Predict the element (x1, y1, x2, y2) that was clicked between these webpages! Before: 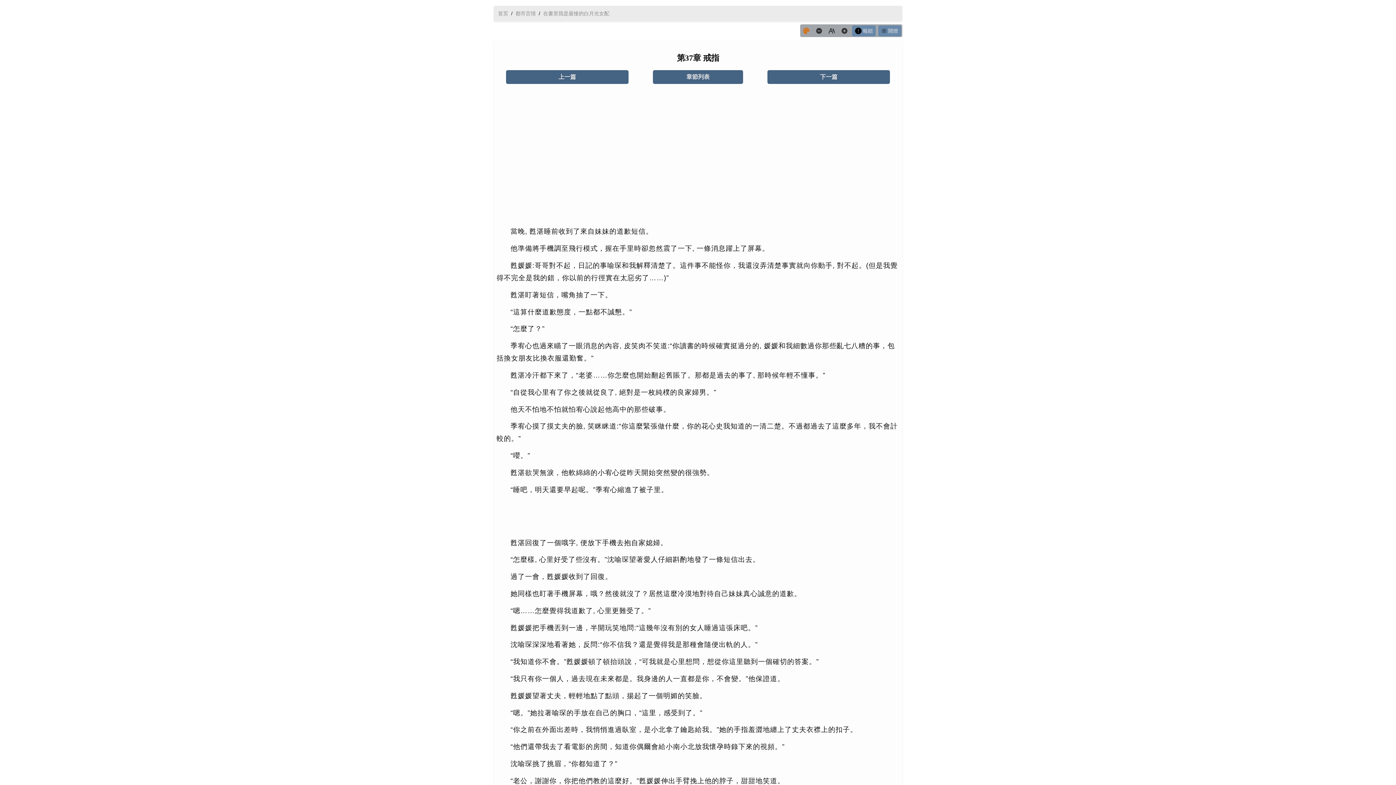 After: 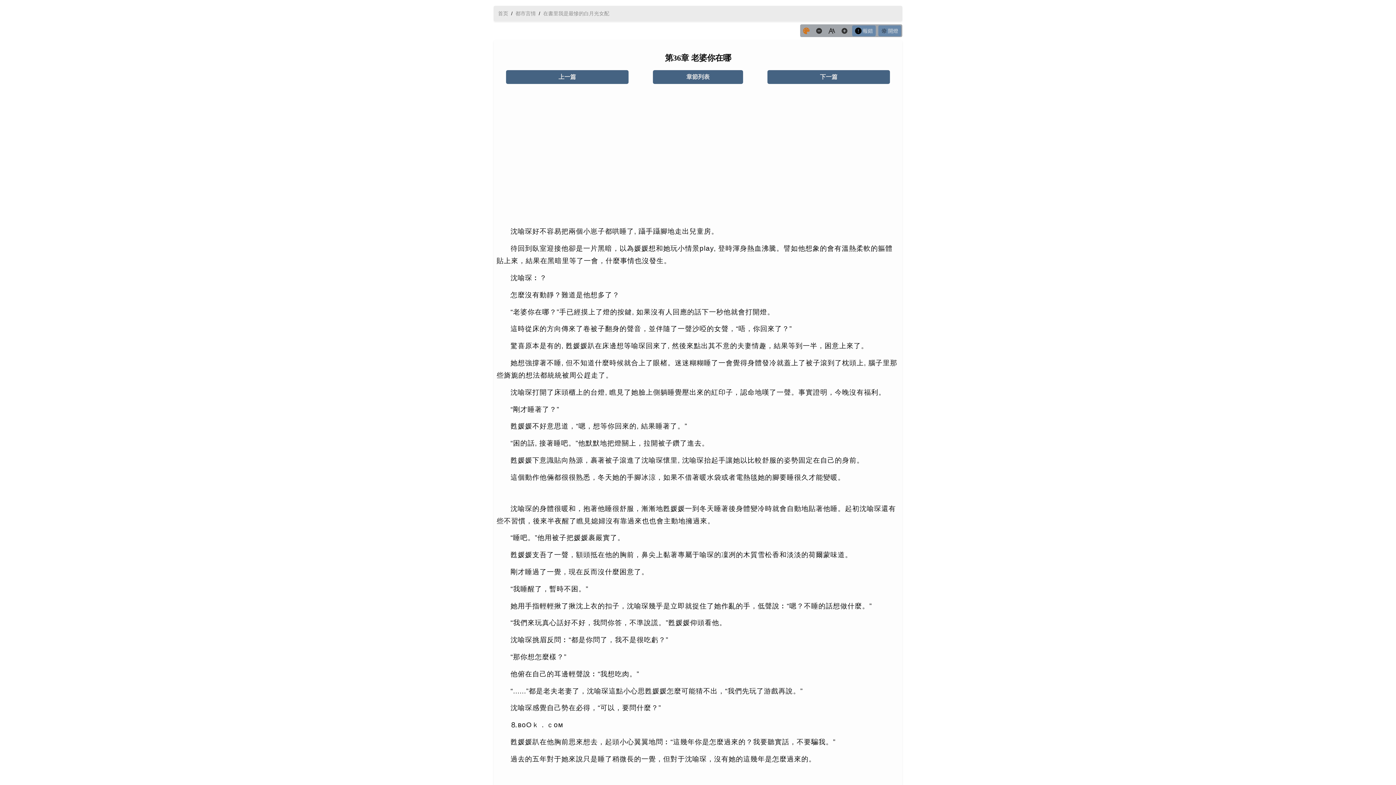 Action: bbox: (506, 70, 628, 84) label: 上一篇